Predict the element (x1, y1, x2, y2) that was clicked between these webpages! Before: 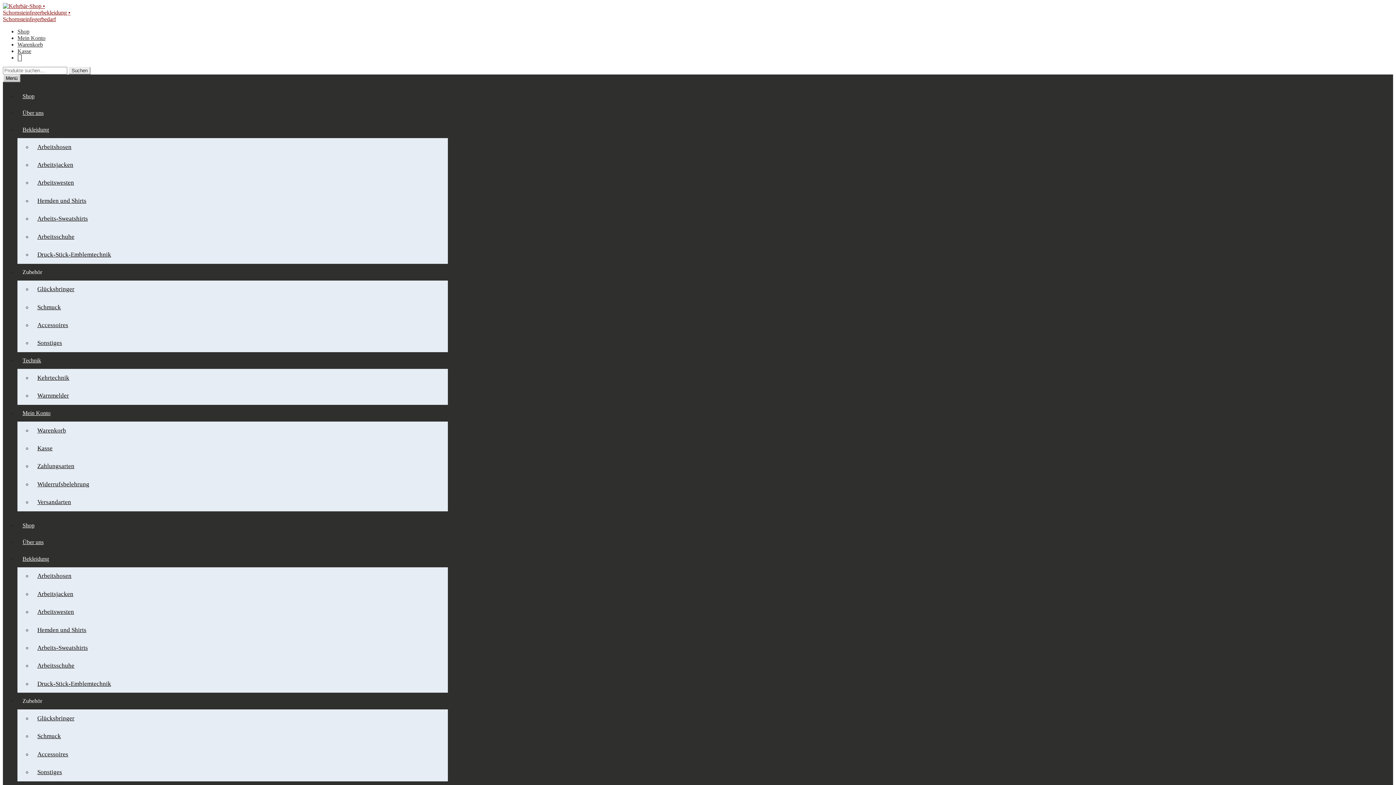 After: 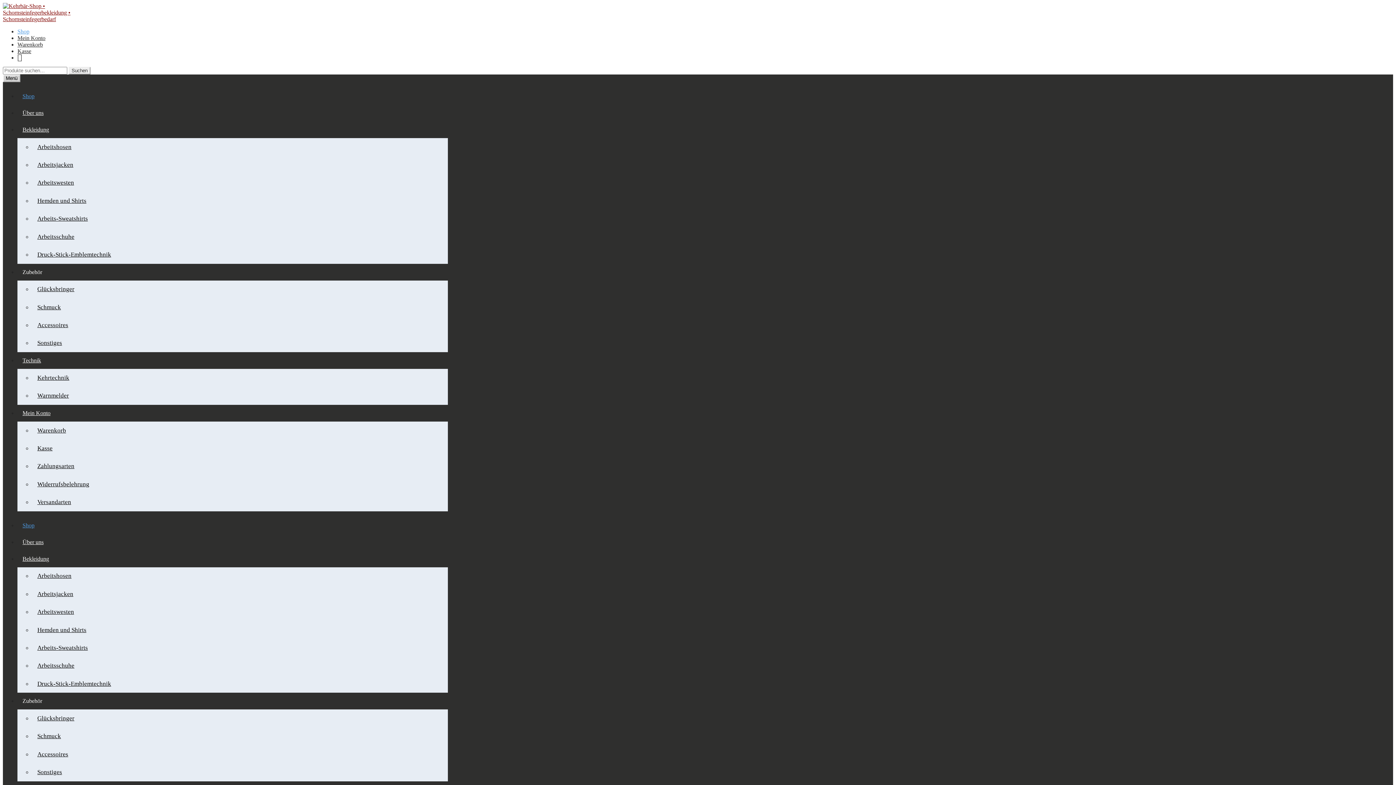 Action: bbox: (2, 16, 97, 22)